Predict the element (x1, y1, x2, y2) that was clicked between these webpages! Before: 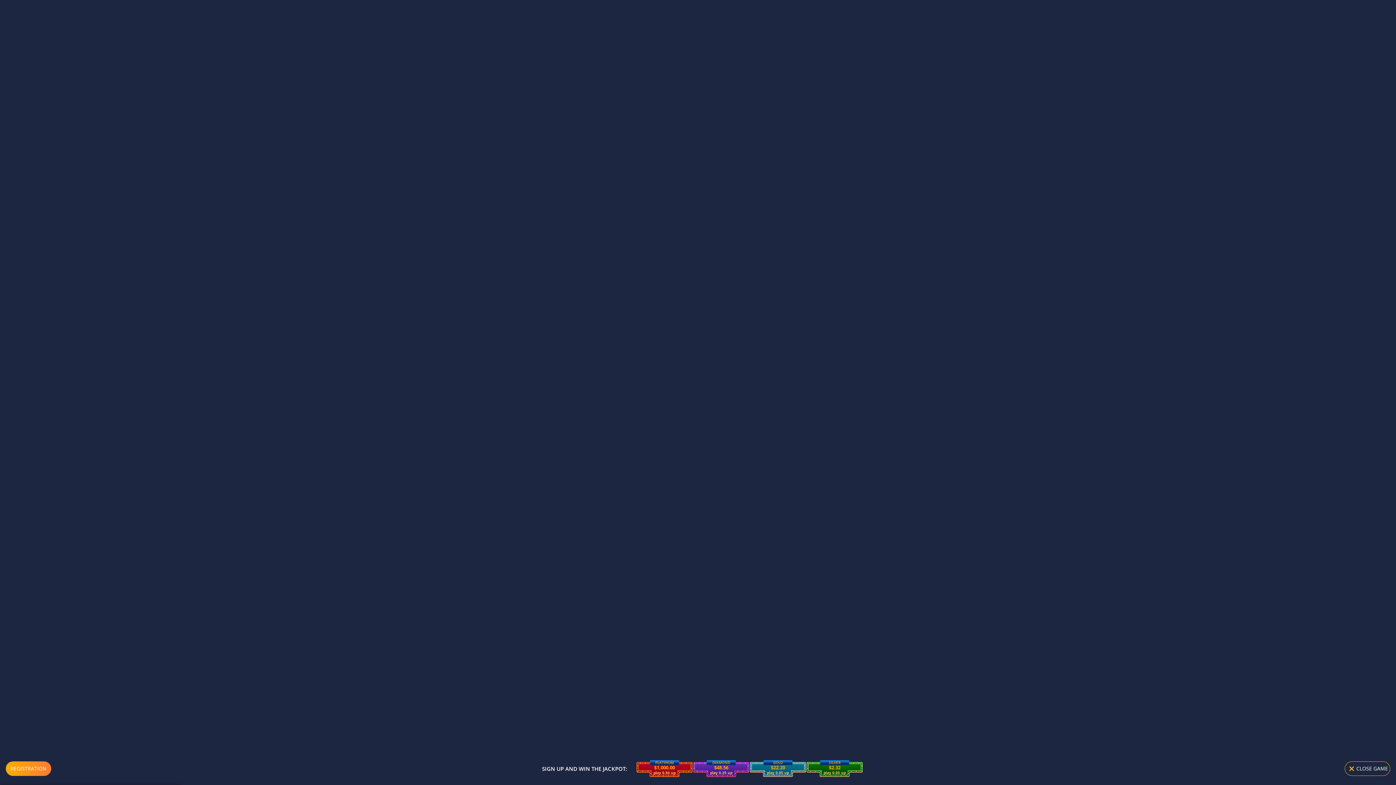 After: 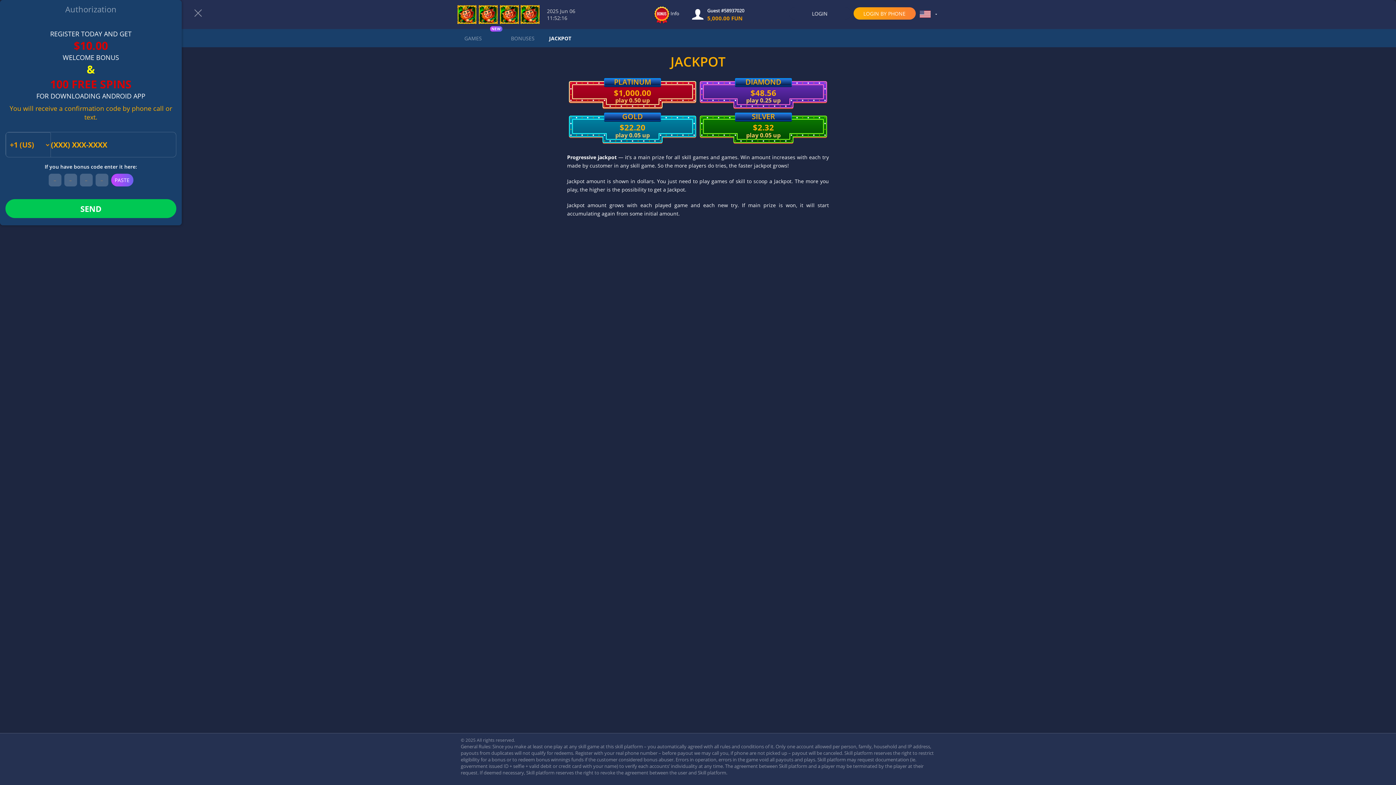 Action: bbox: (749, 760, 806, 777) label: $22.20
GOLD
play 0.05 up